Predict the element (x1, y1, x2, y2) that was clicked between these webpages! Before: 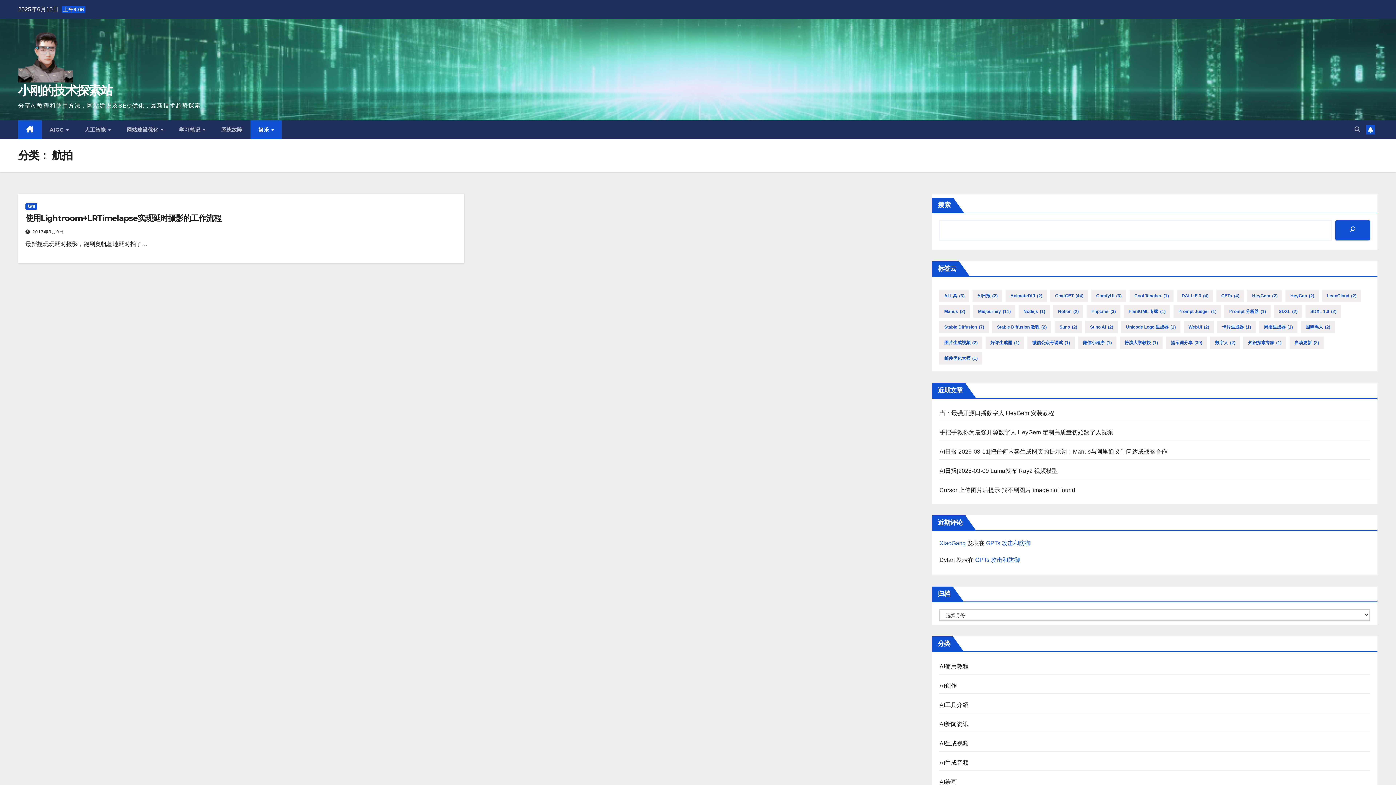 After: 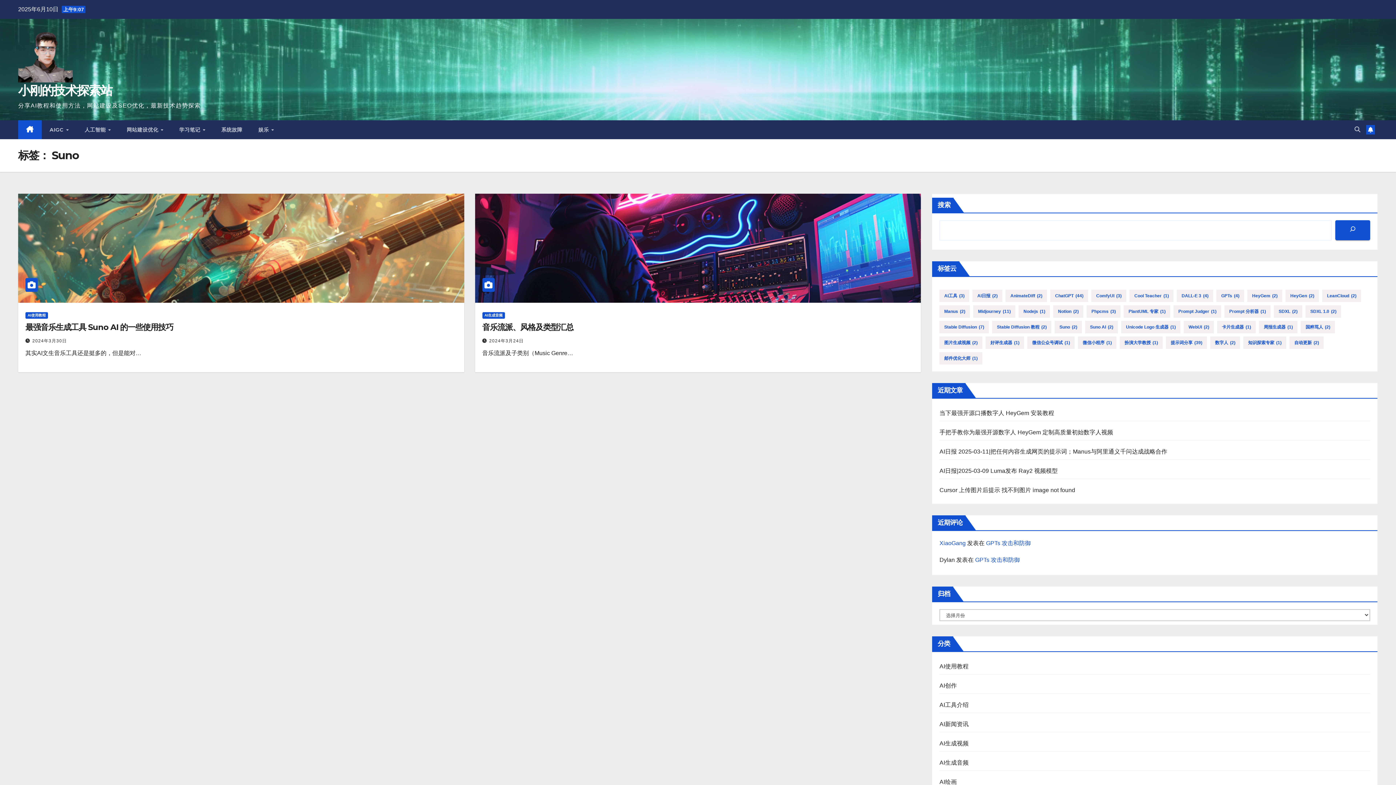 Action: bbox: (1055, 321, 1082, 333) label: Suno (2 项)